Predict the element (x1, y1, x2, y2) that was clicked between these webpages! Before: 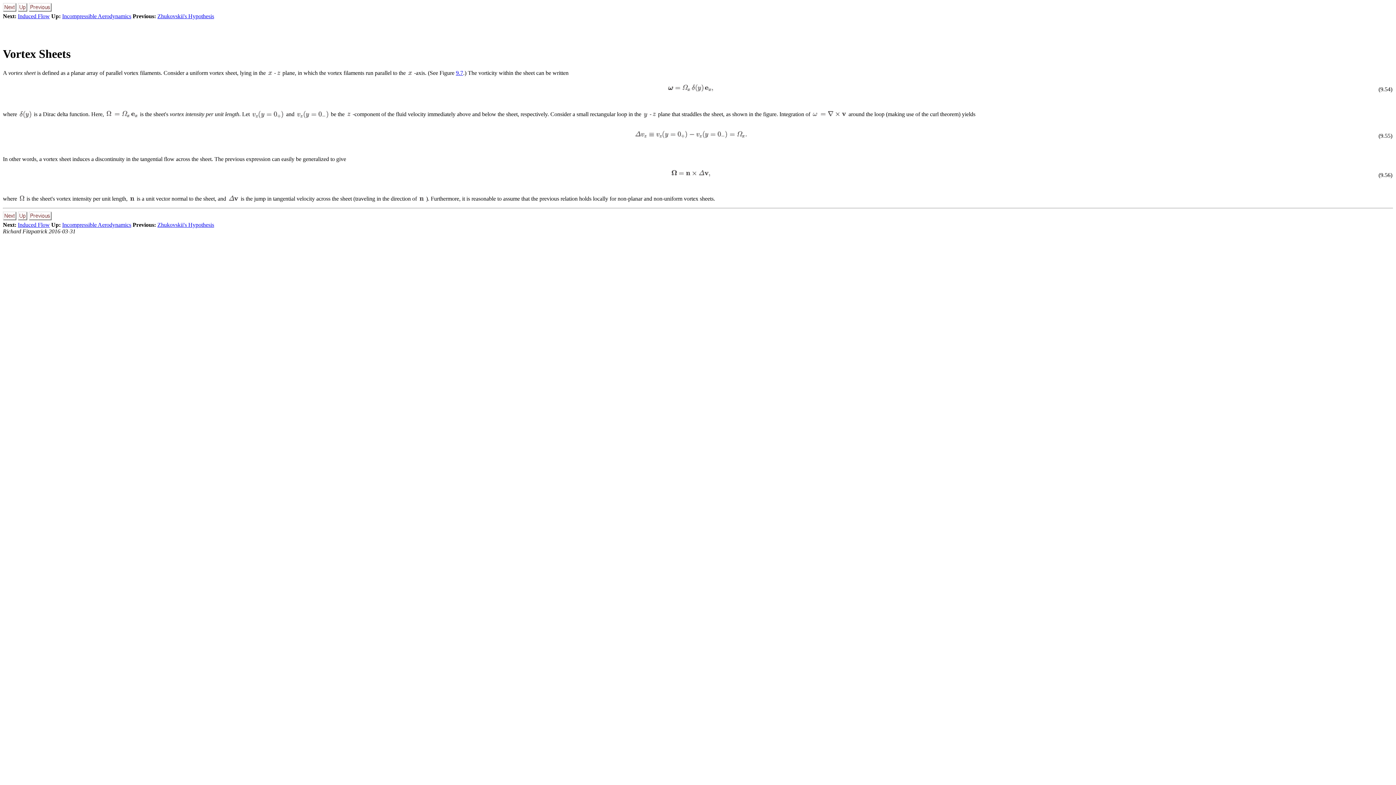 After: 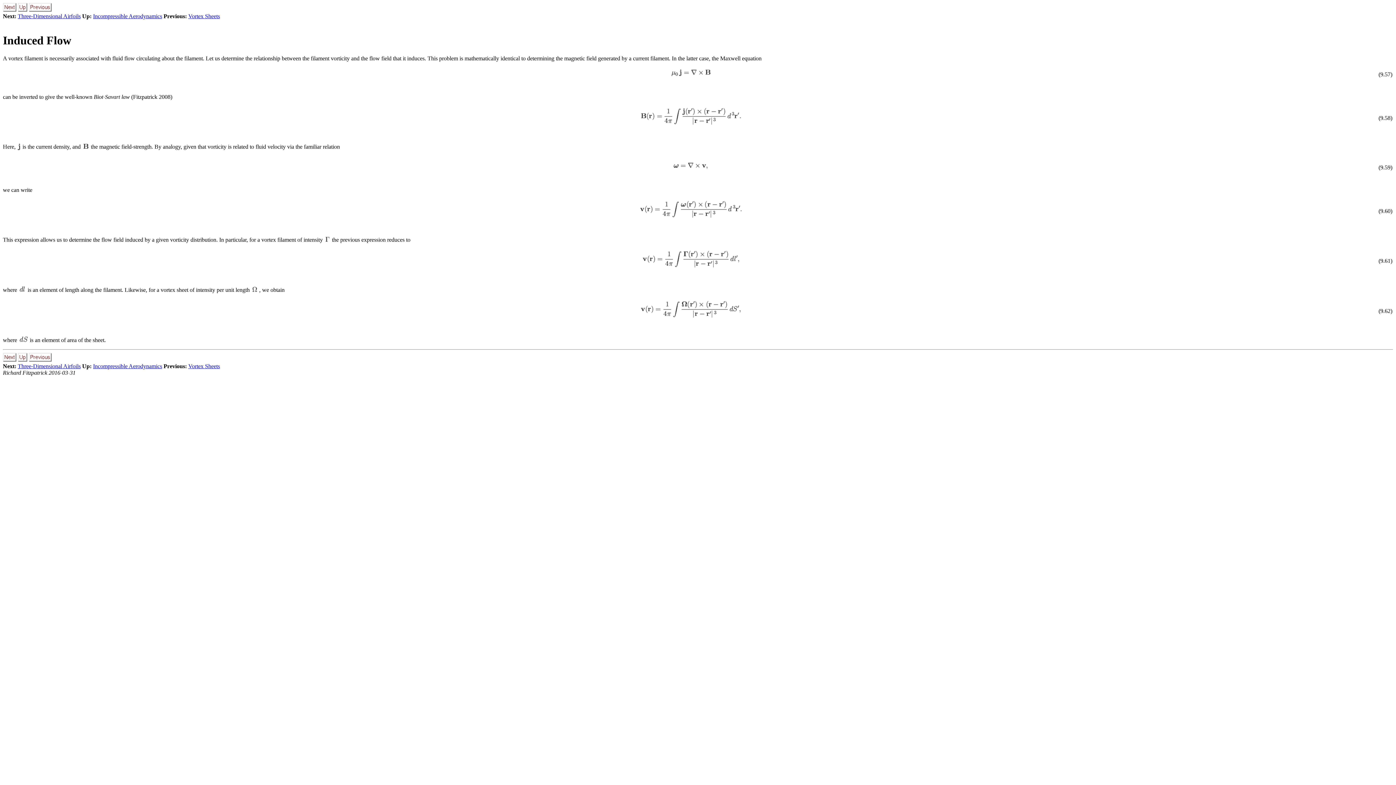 Action: label: Induced Flow bbox: (17, 221, 49, 227)